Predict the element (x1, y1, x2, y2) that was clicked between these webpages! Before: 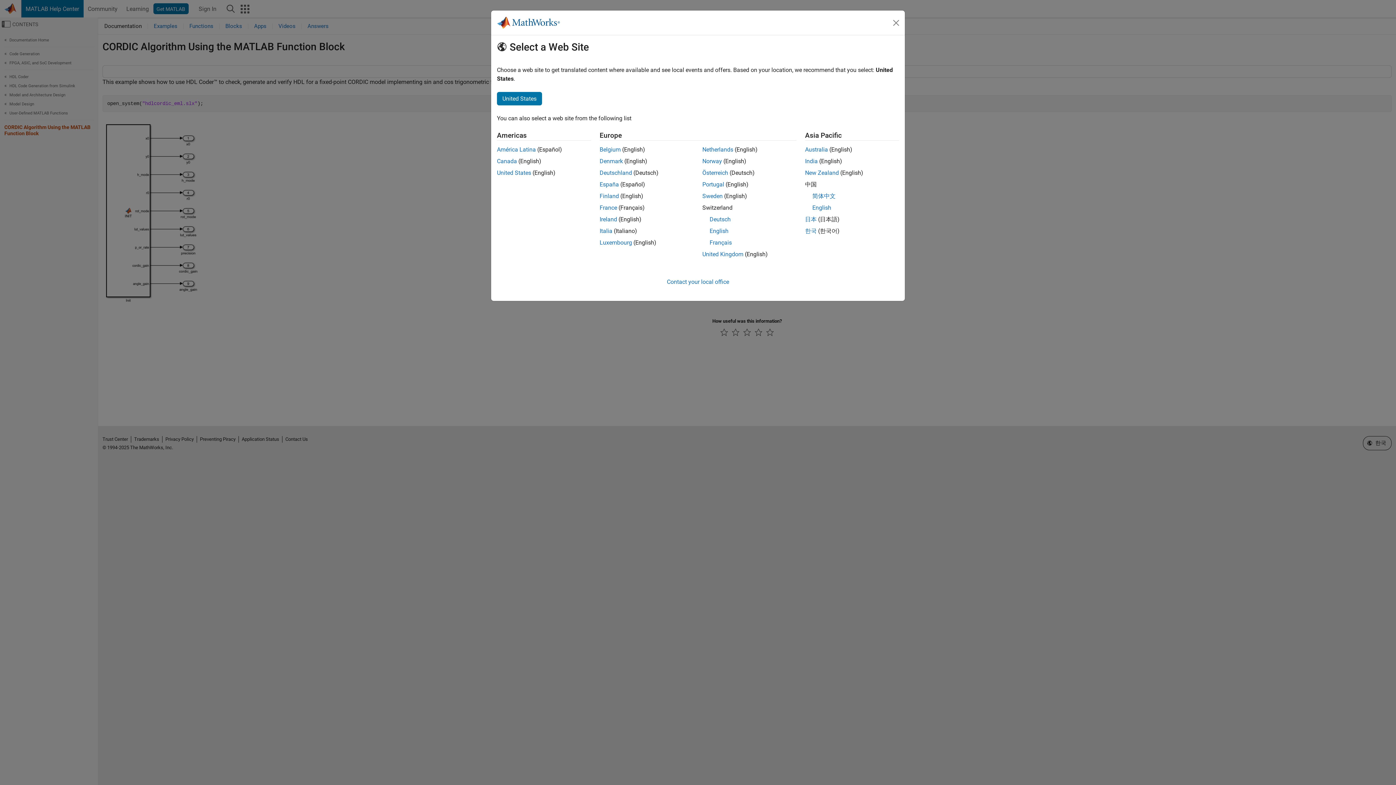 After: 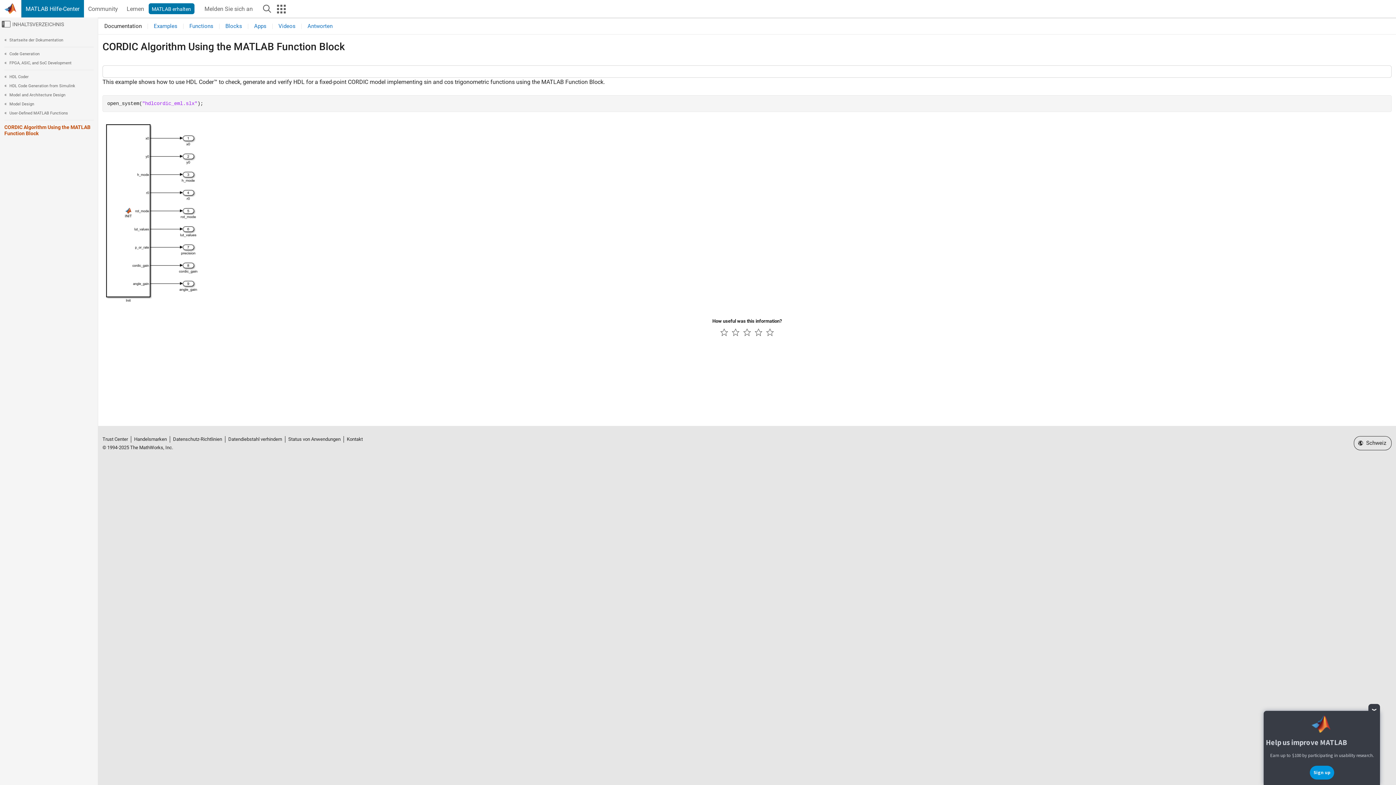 Action: bbox: (709, 216, 730, 222) label: Deutsch